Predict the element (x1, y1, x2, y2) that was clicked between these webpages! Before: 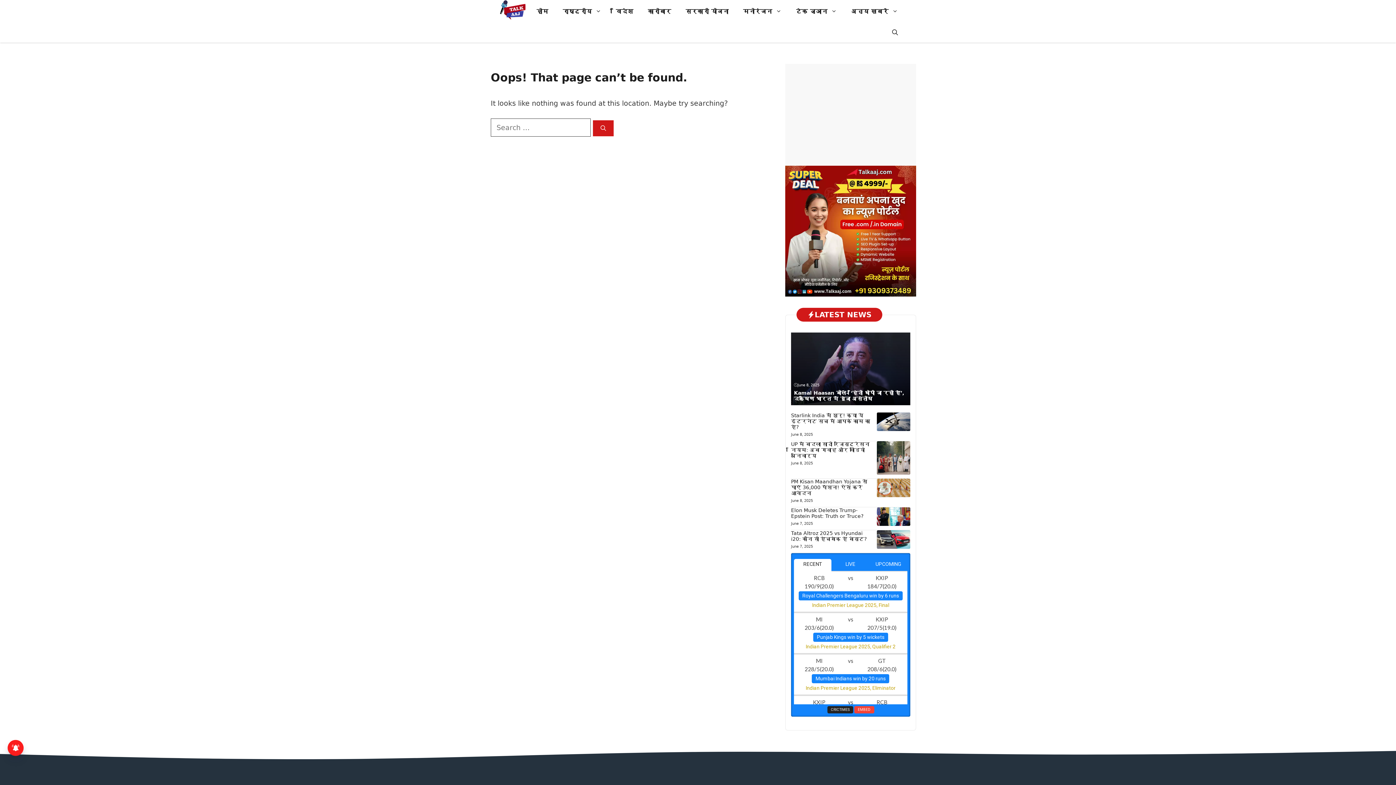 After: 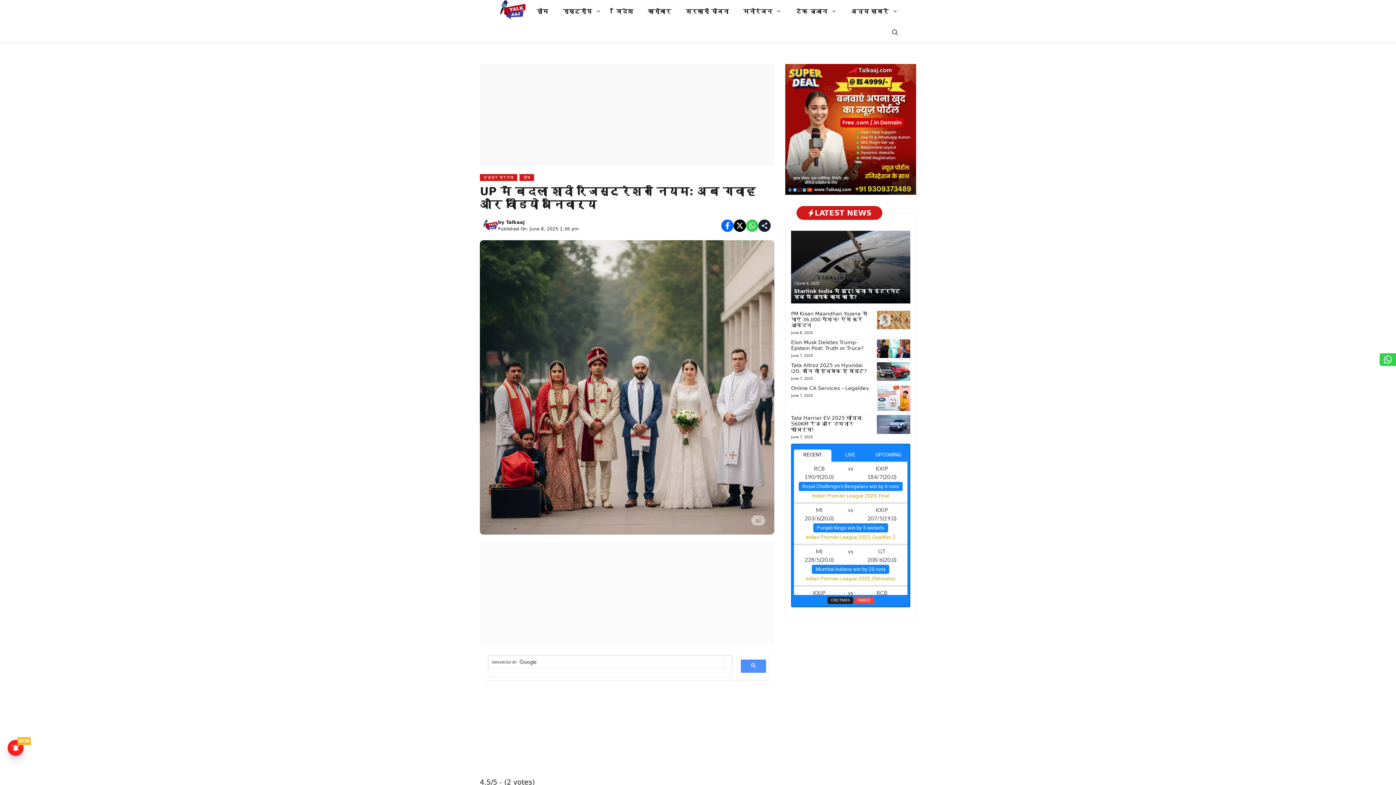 Action: label: UP में बदला शादी रजिस्ट्रेशन नियम: अब गवाह और वीडियो अनिवार्य bbox: (791, 441, 869, 458)